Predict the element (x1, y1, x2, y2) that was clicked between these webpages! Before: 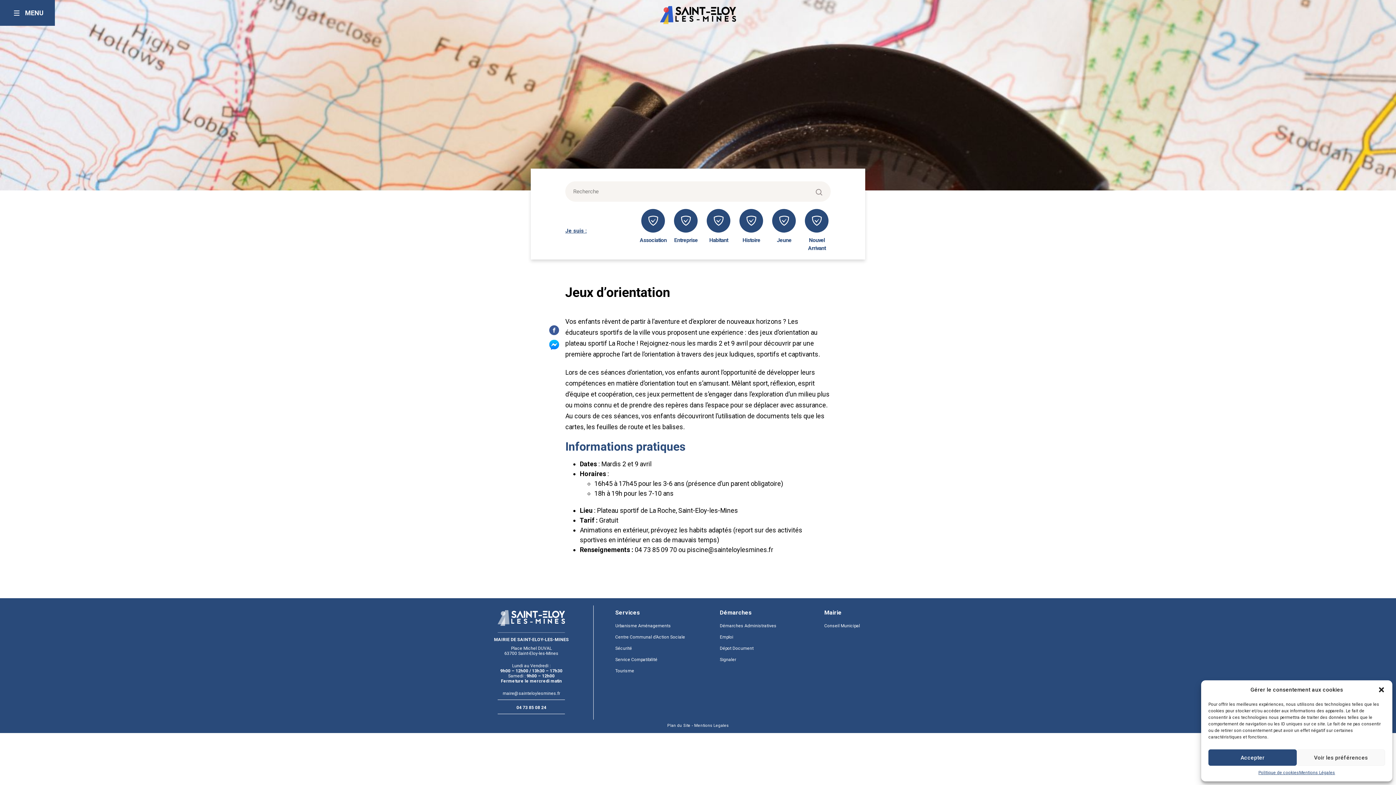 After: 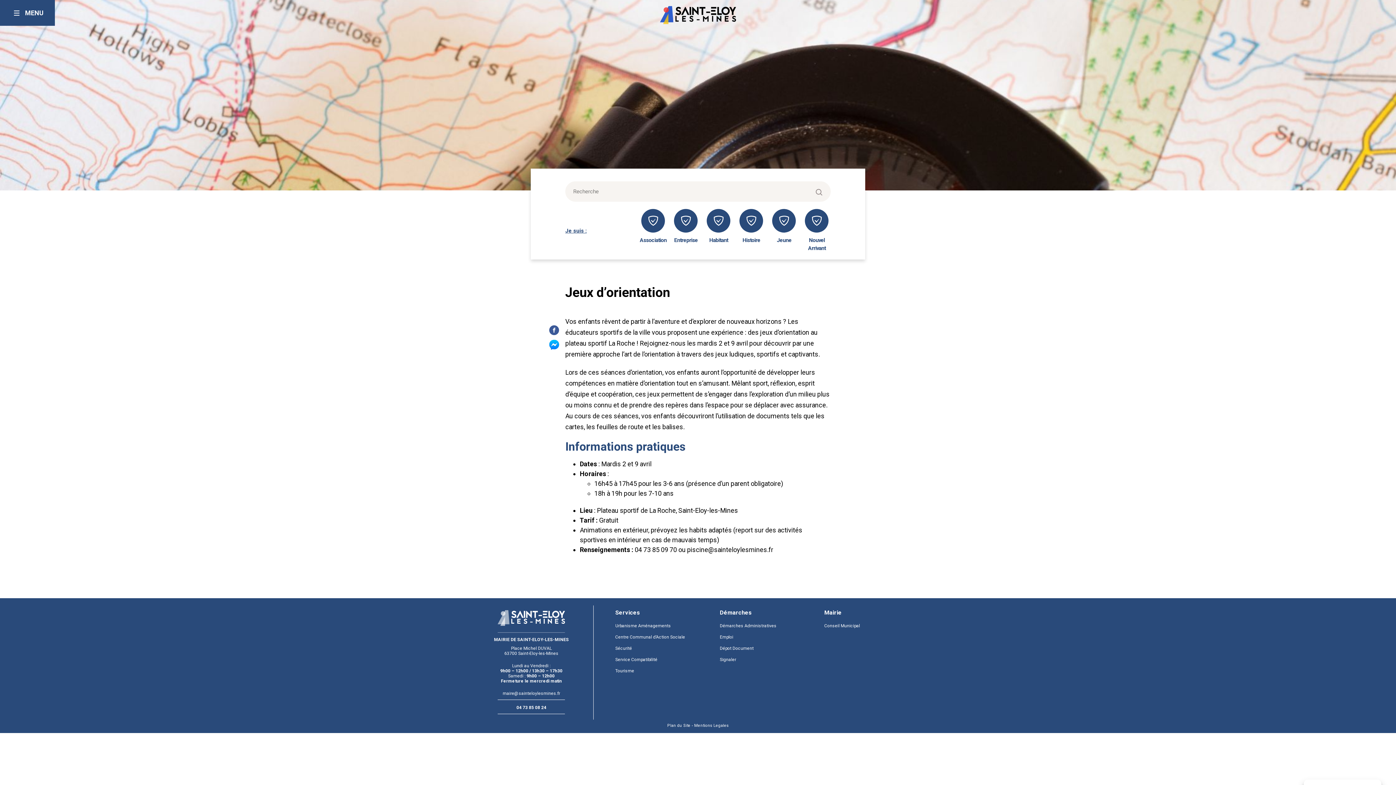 Action: label: Accepter bbox: (1208, 749, 1297, 766)